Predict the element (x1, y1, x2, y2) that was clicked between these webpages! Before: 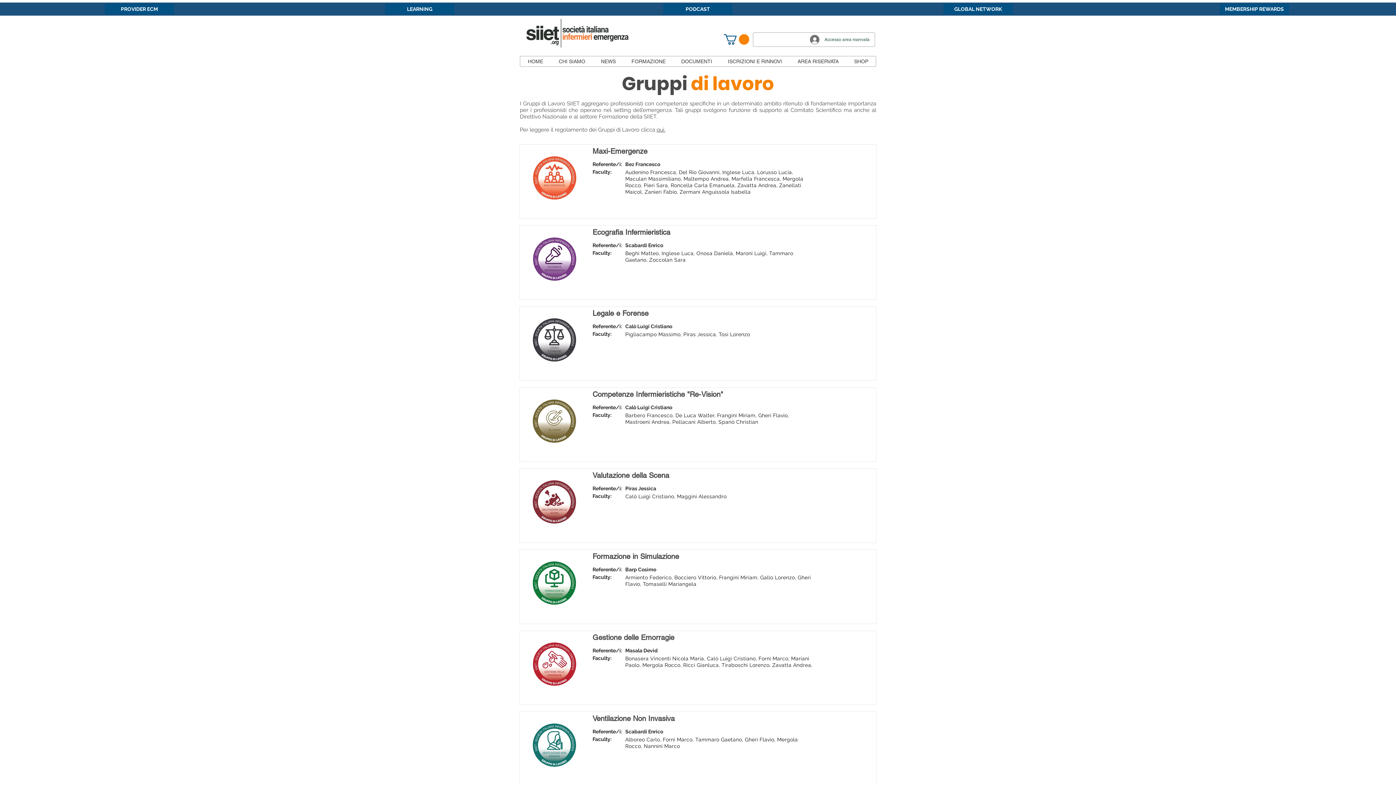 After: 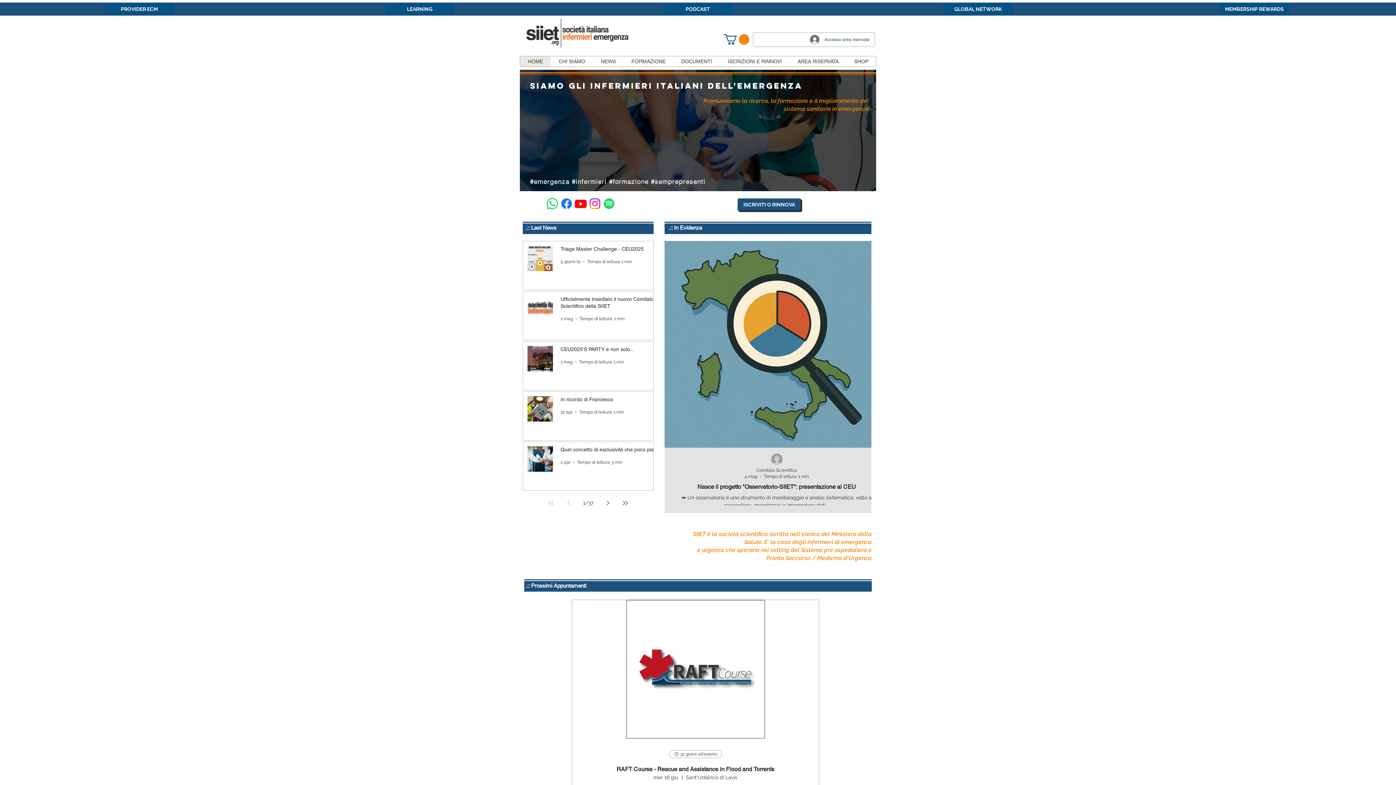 Action: bbox: (520, 56, 550, 66) label: HOME